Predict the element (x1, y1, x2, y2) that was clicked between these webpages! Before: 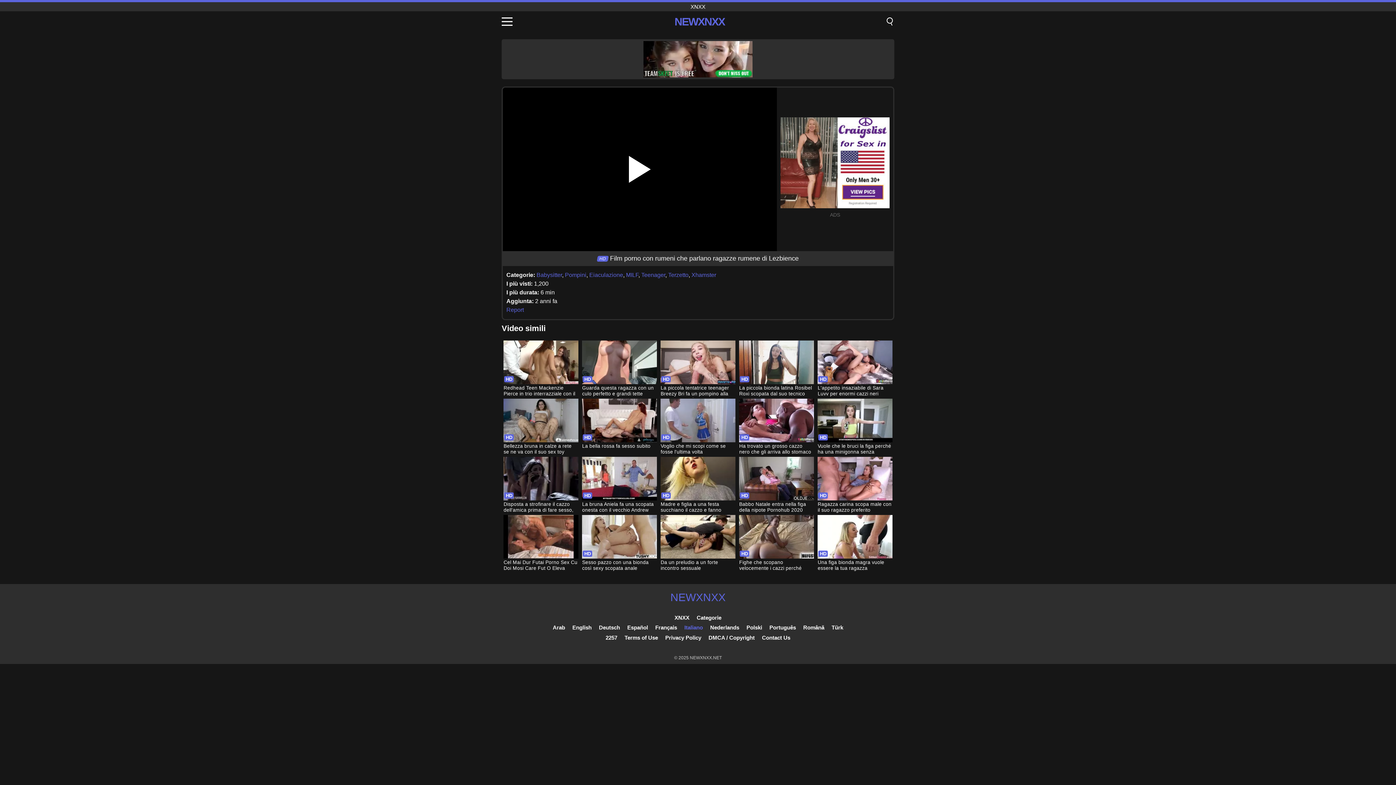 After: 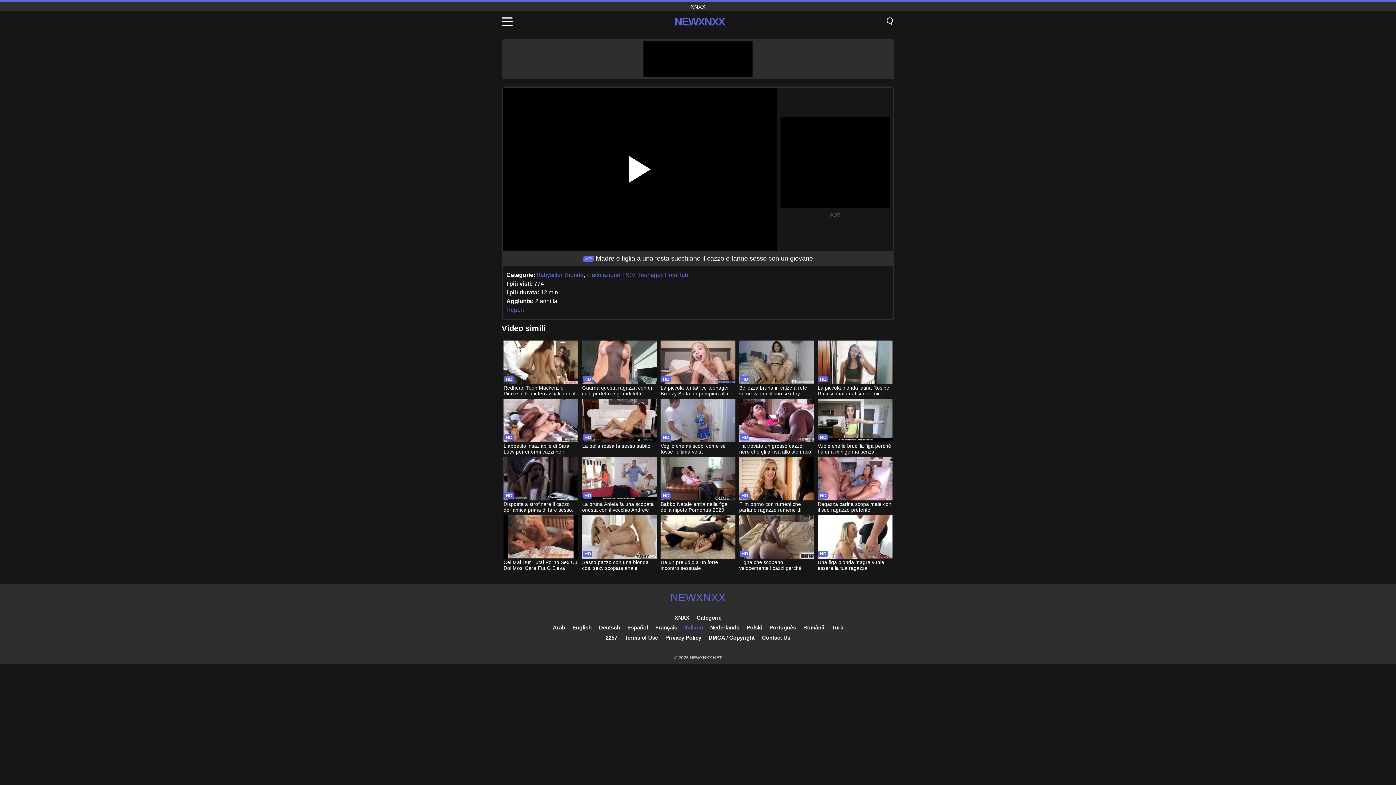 Action: bbox: (660, 457, 735, 514) label: Madre e figlia a una festa succhiano il cazzo e fanno sesso con un giovane